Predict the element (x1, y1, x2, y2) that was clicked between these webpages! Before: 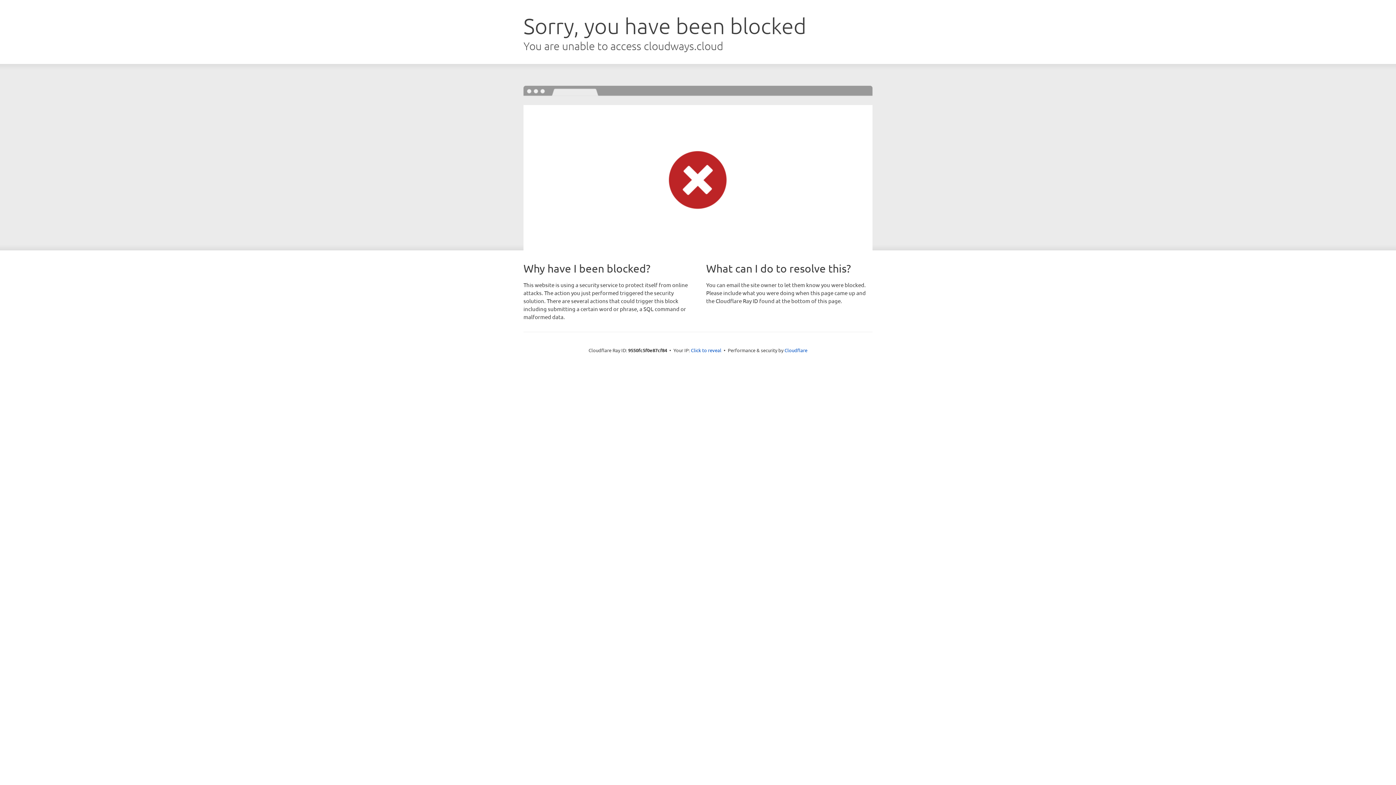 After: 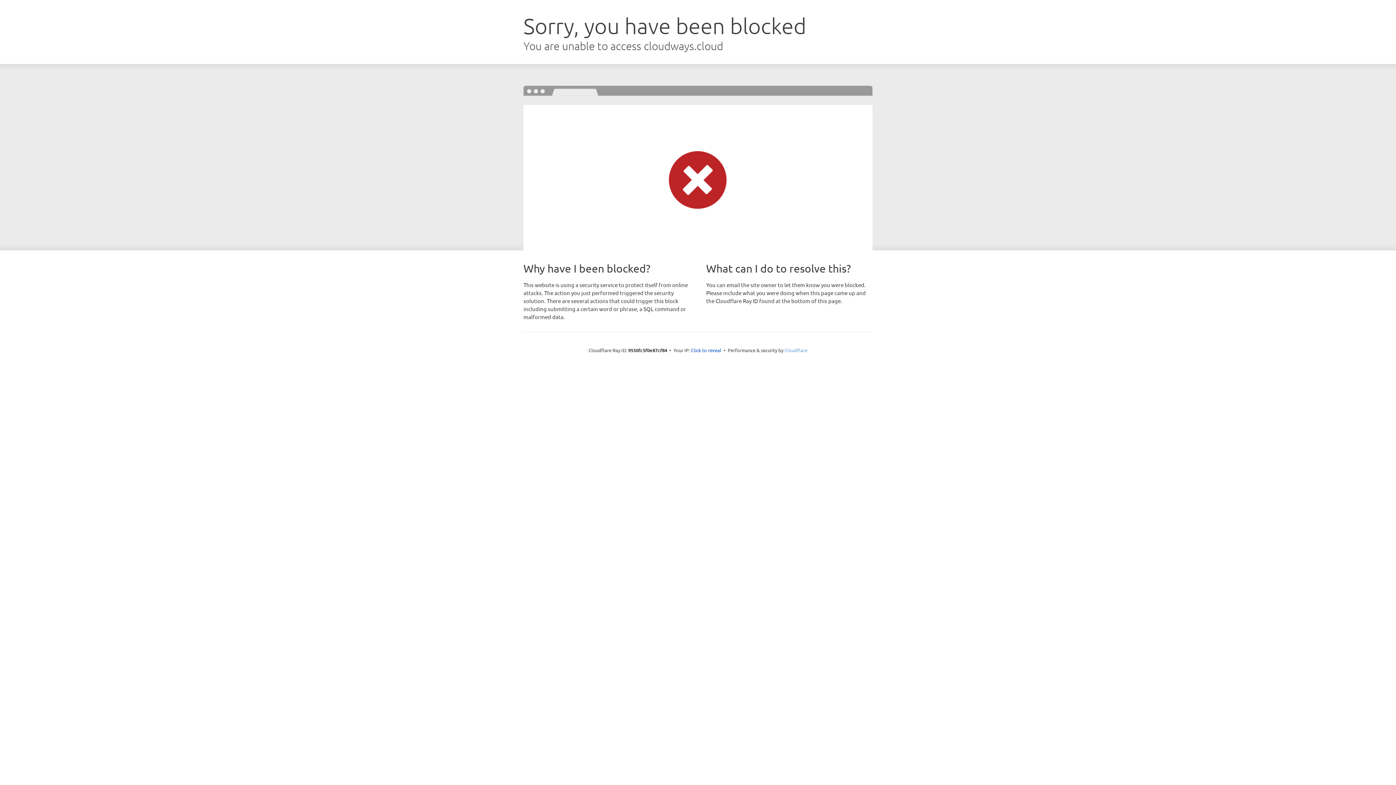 Action: bbox: (784, 347, 807, 353) label: Cloudflare